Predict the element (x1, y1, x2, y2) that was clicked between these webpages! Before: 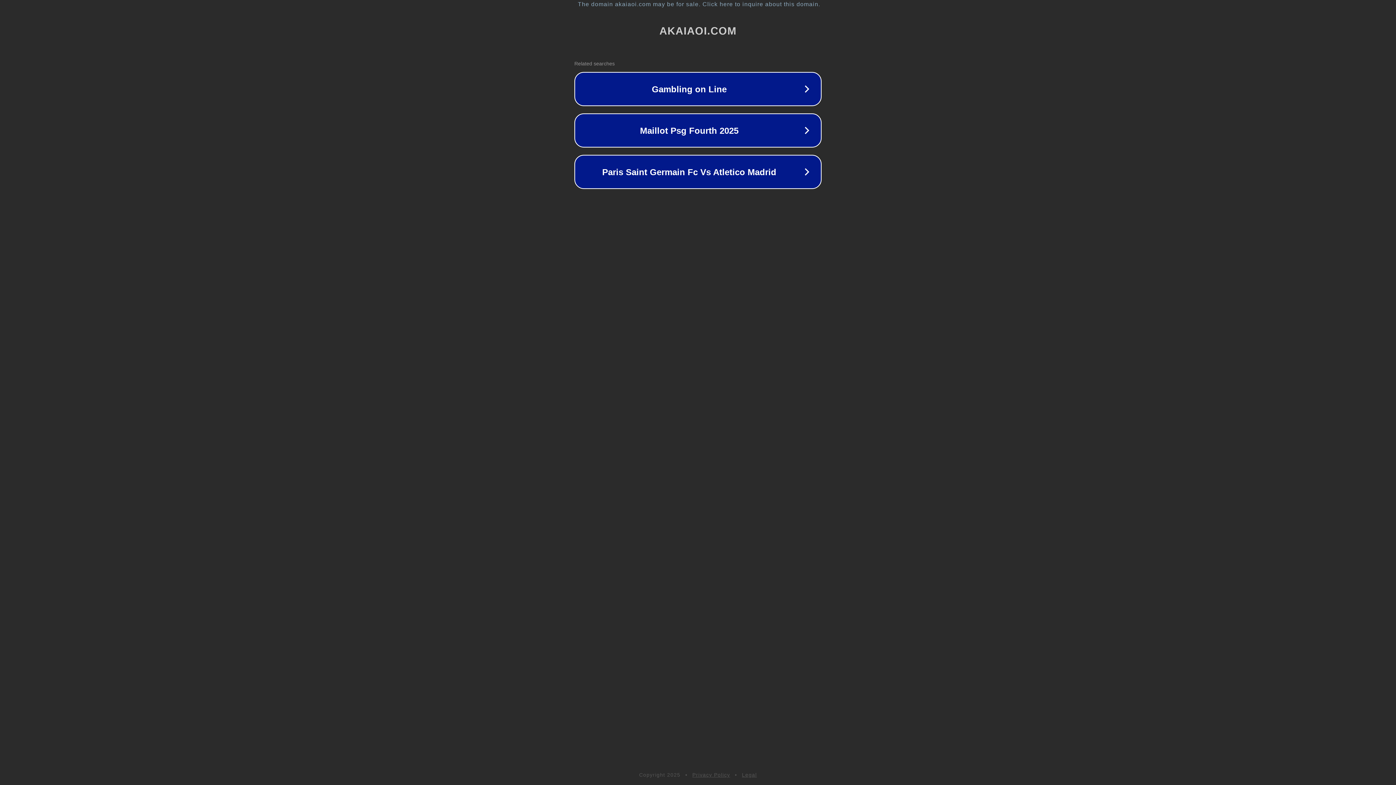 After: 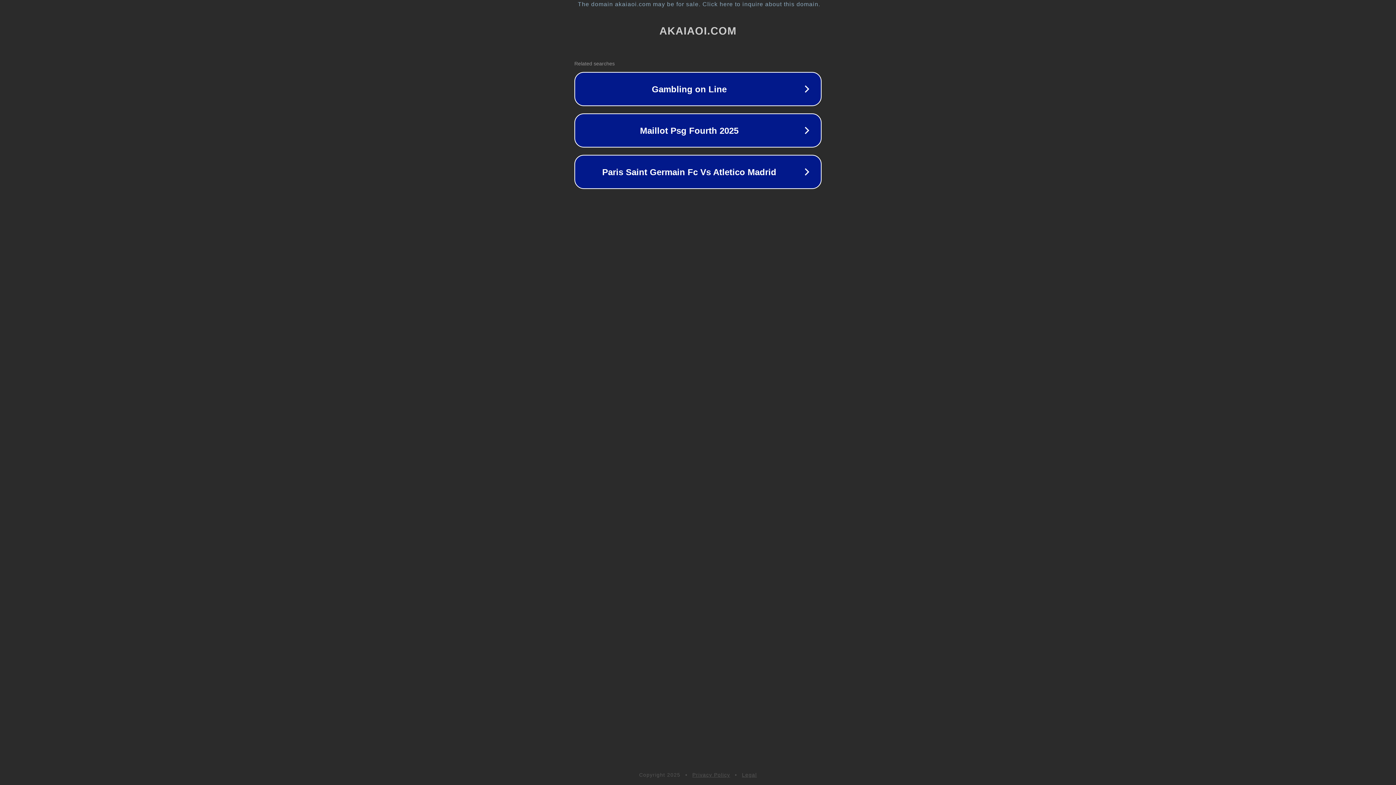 Action: label: Legal bbox: (742, 772, 757, 778)